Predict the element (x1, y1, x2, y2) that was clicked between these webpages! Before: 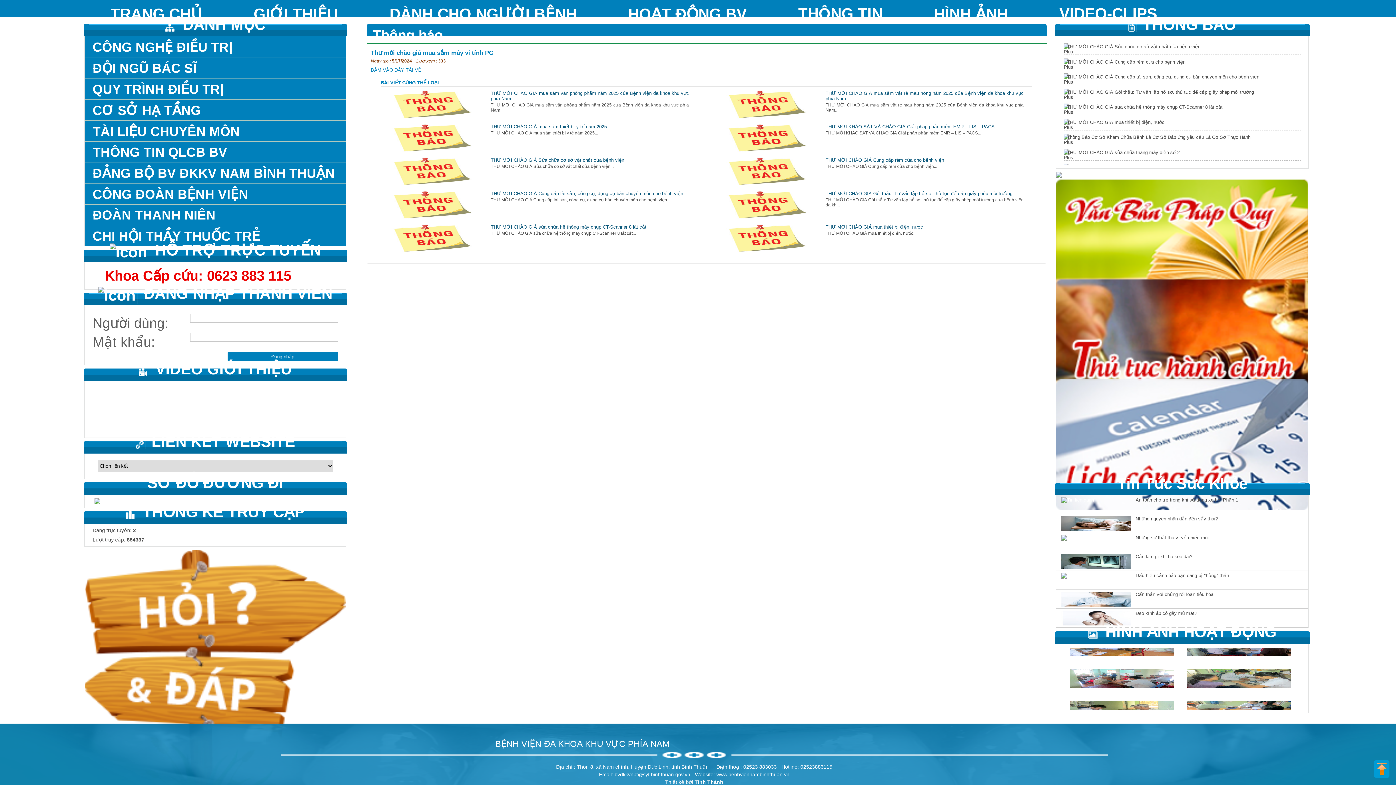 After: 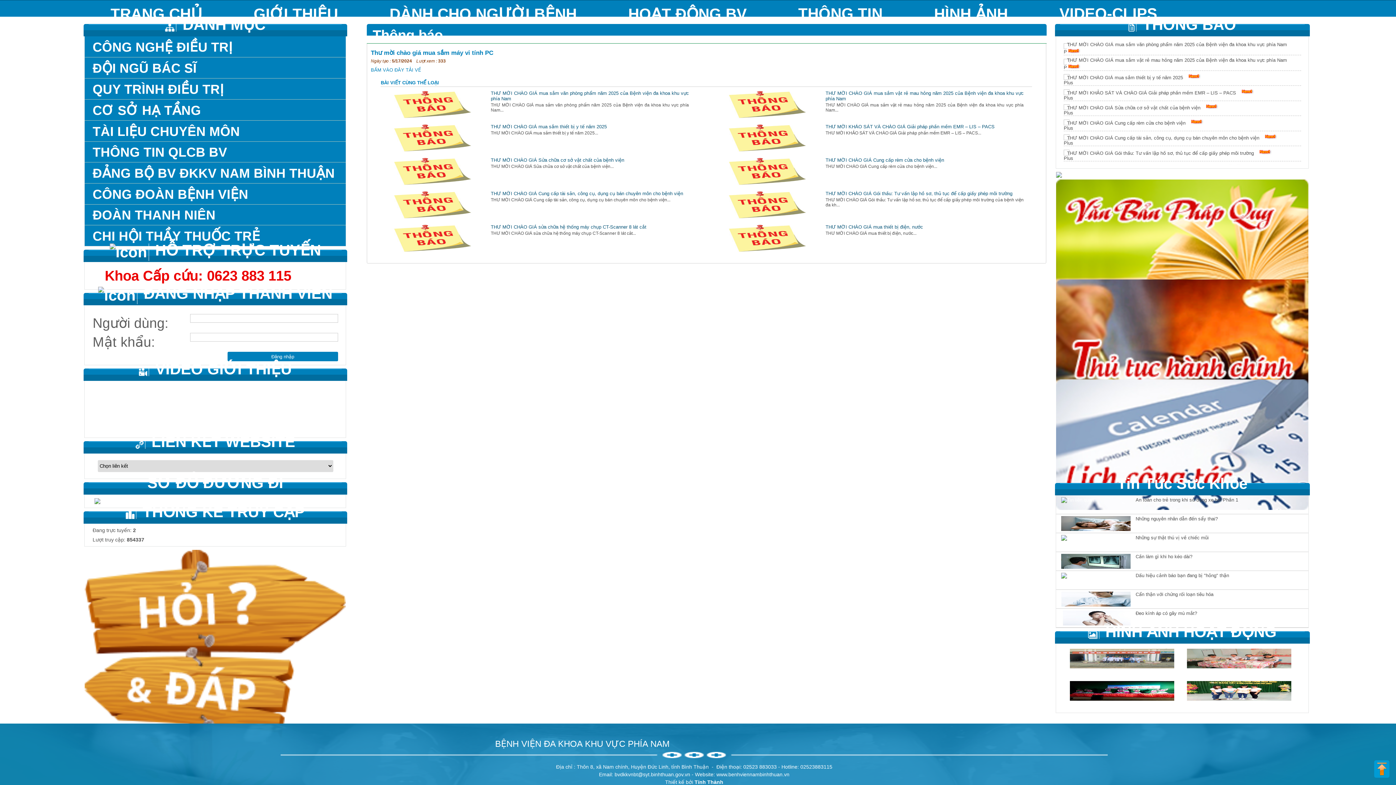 Action: label: BẤM VÀO ĐÂY TẢI VỀ bbox: (370, 67, 421, 72)